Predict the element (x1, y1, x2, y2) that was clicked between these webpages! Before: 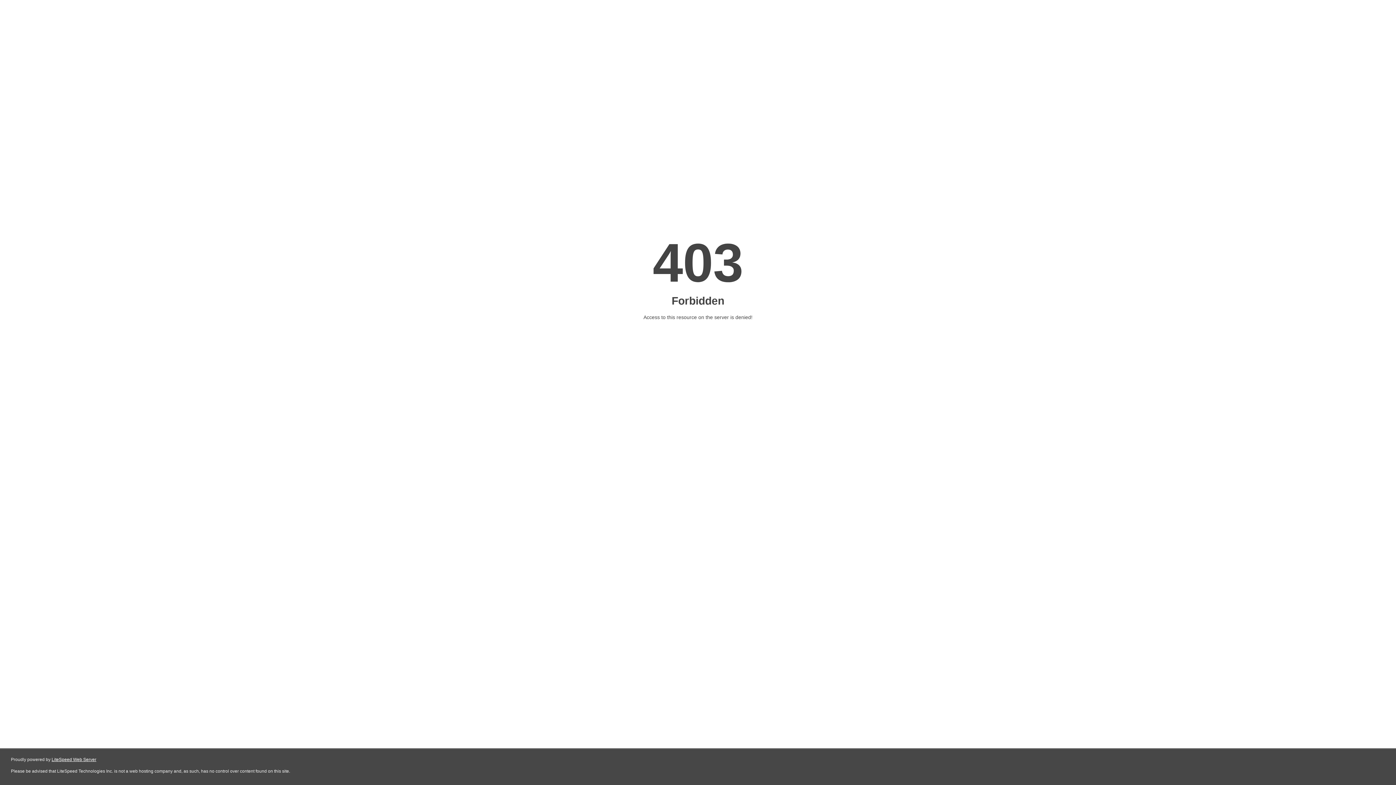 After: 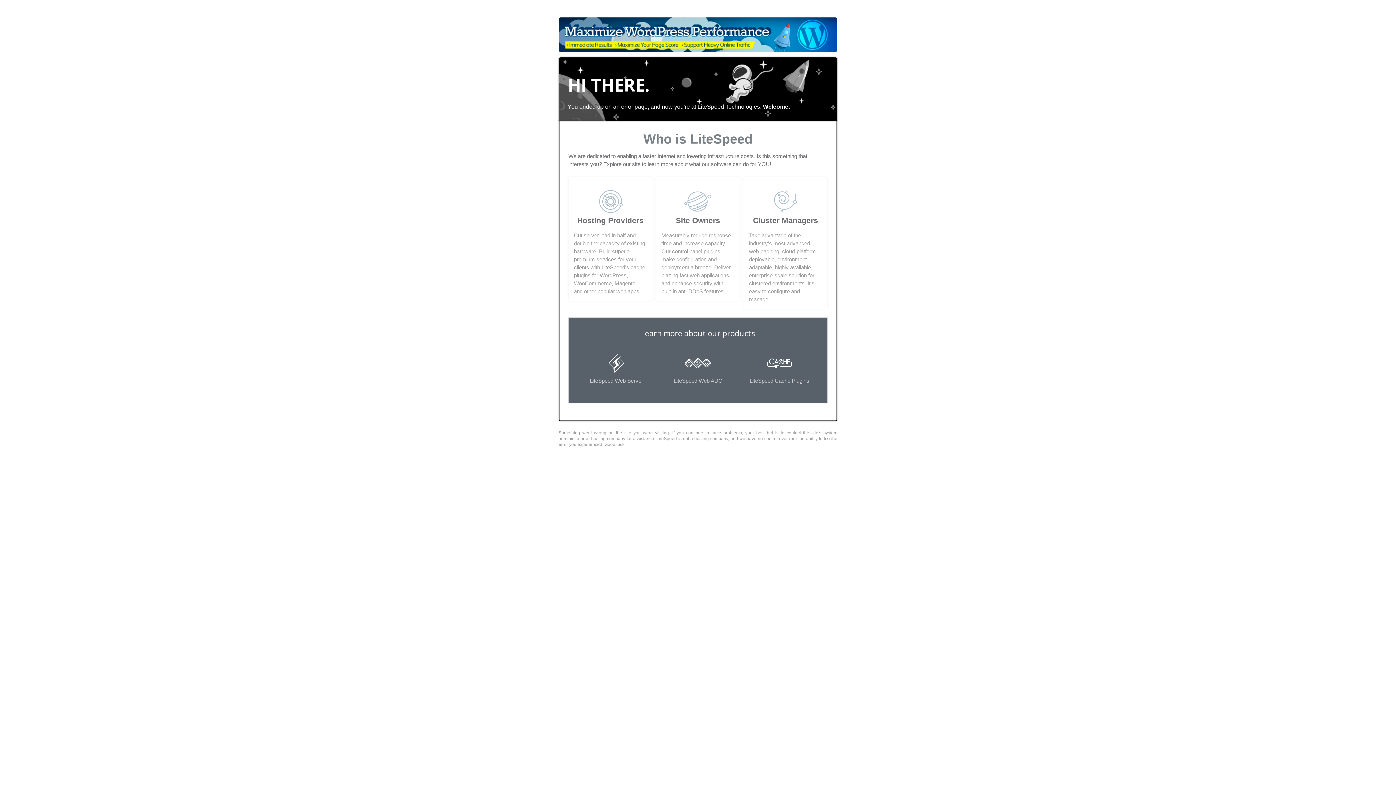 Action: label: LiteSpeed Web Server bbox: (51, 757, 96, 762)